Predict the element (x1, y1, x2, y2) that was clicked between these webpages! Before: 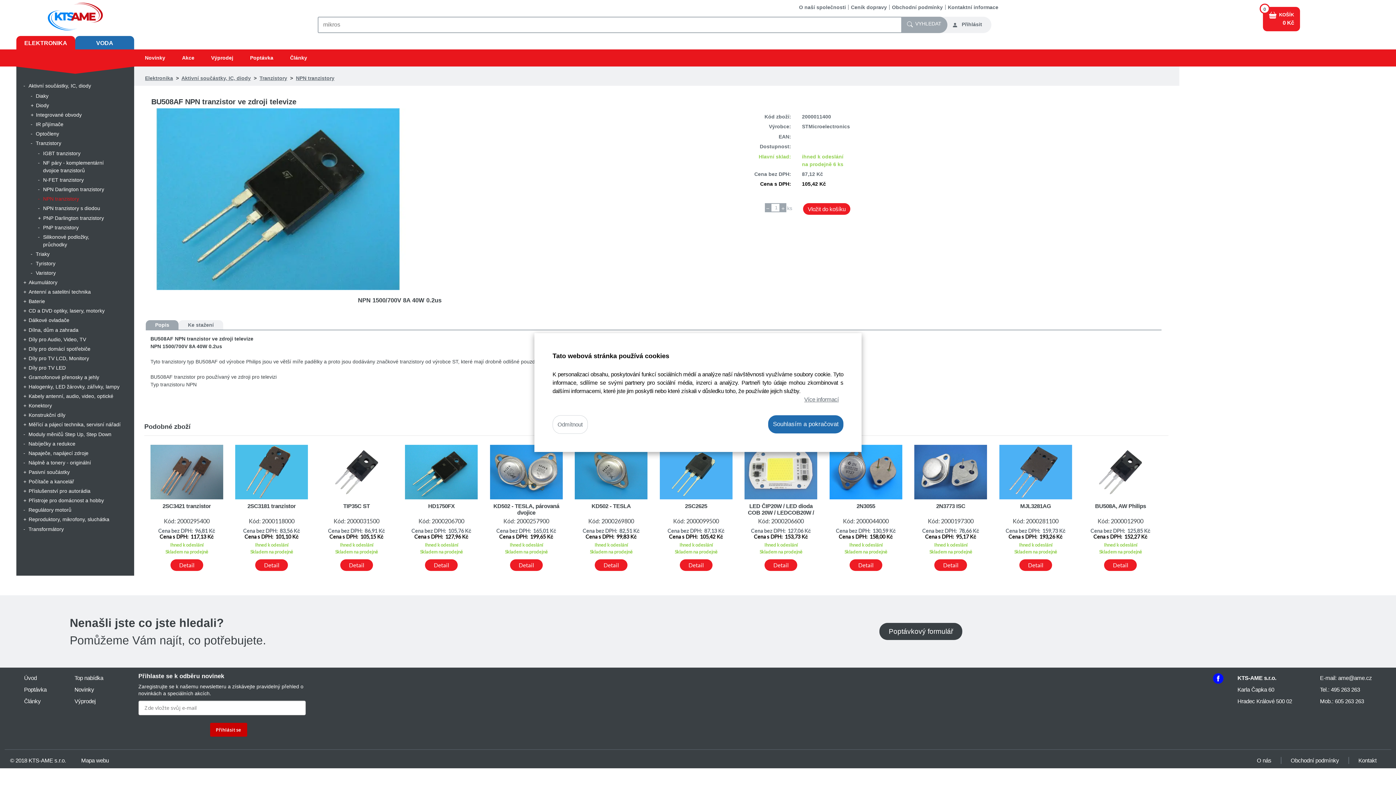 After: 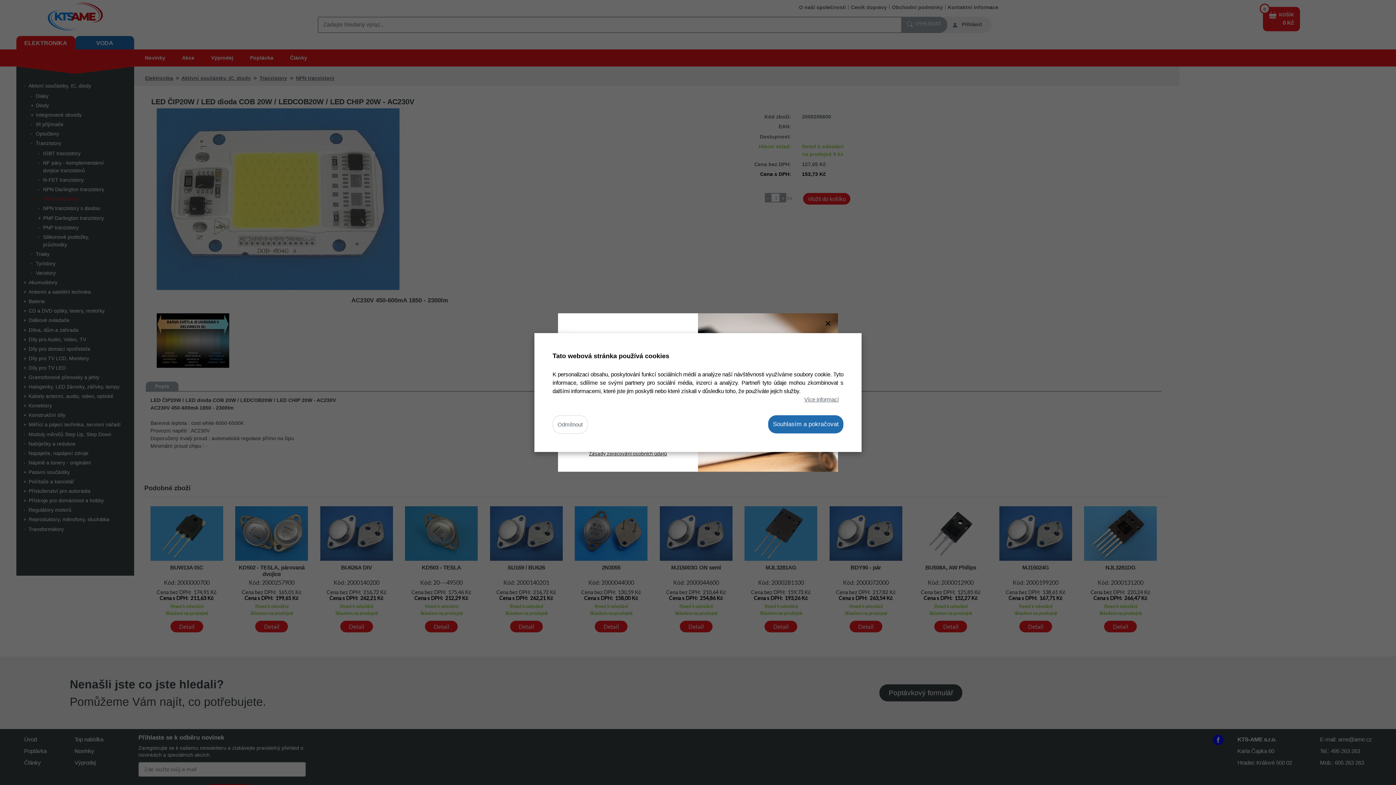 Action: bbox: (764, 559, 797, 571) label: Detail